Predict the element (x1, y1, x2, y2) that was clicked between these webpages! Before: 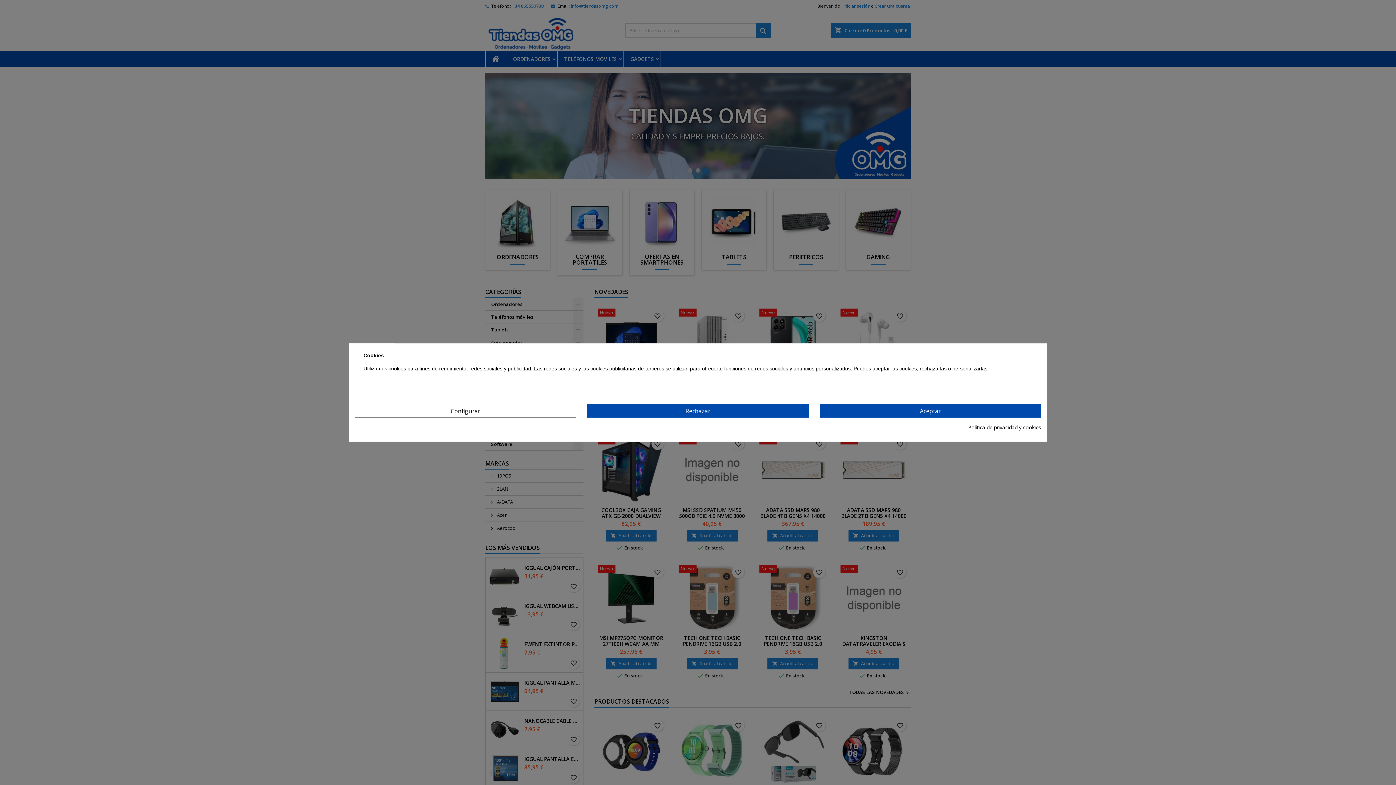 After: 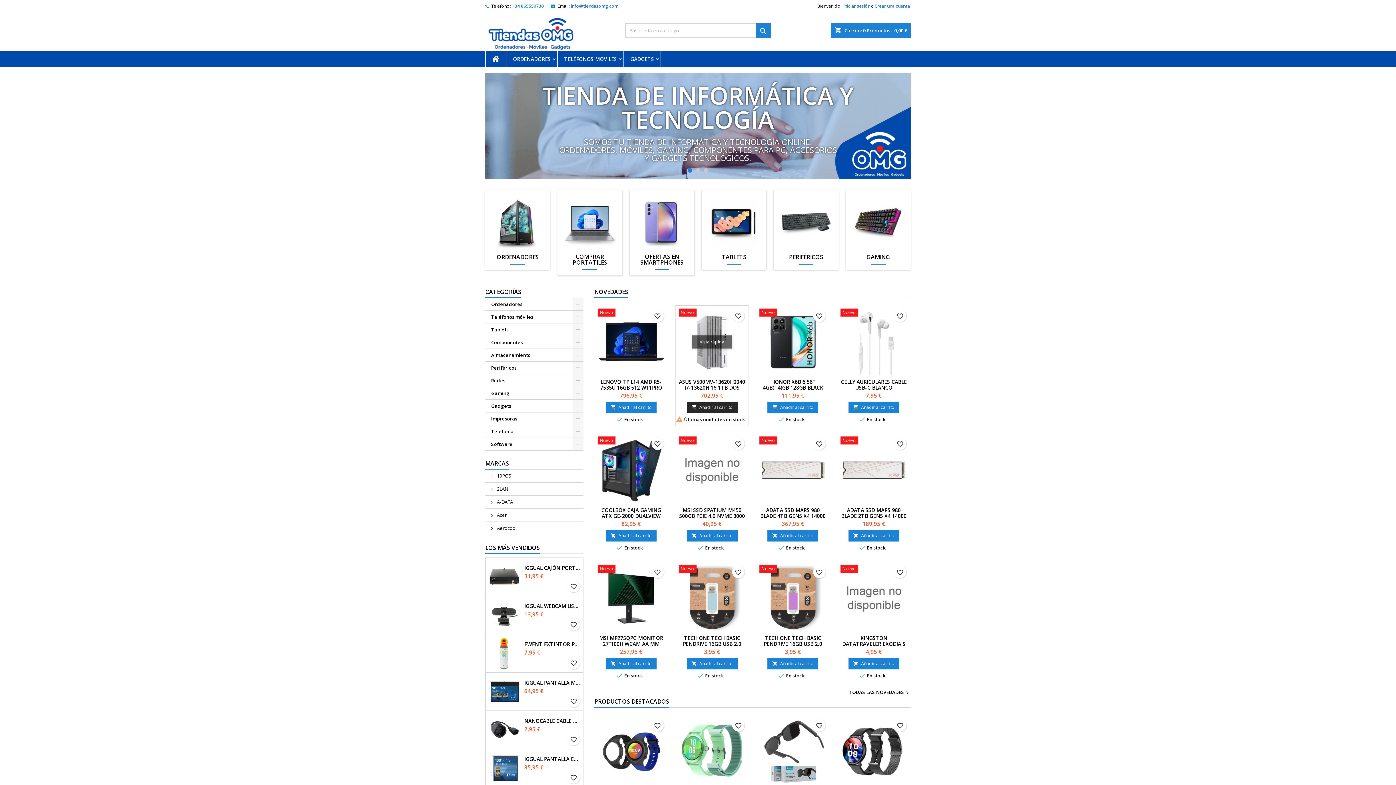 Action: label: Rechazar bbox: (587, 404, 808, 417)